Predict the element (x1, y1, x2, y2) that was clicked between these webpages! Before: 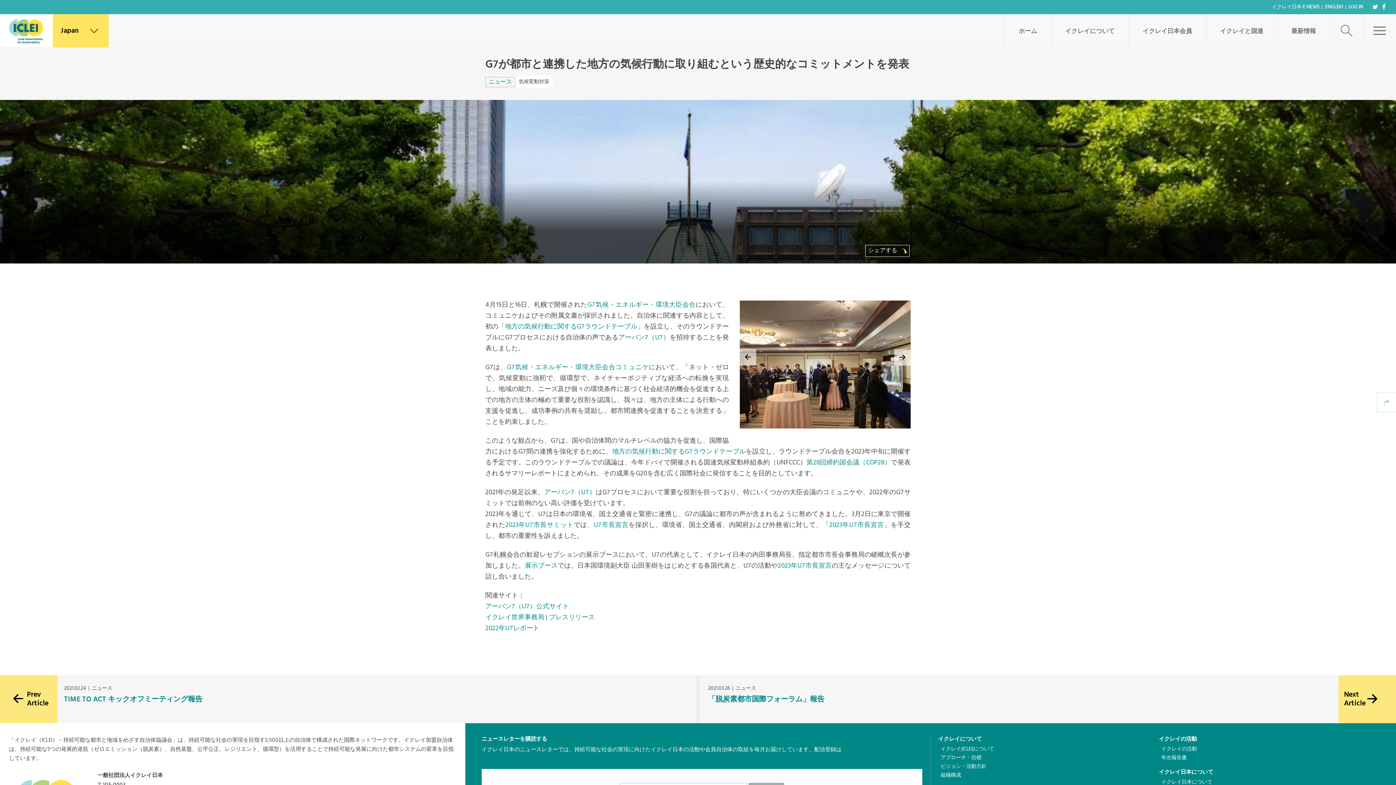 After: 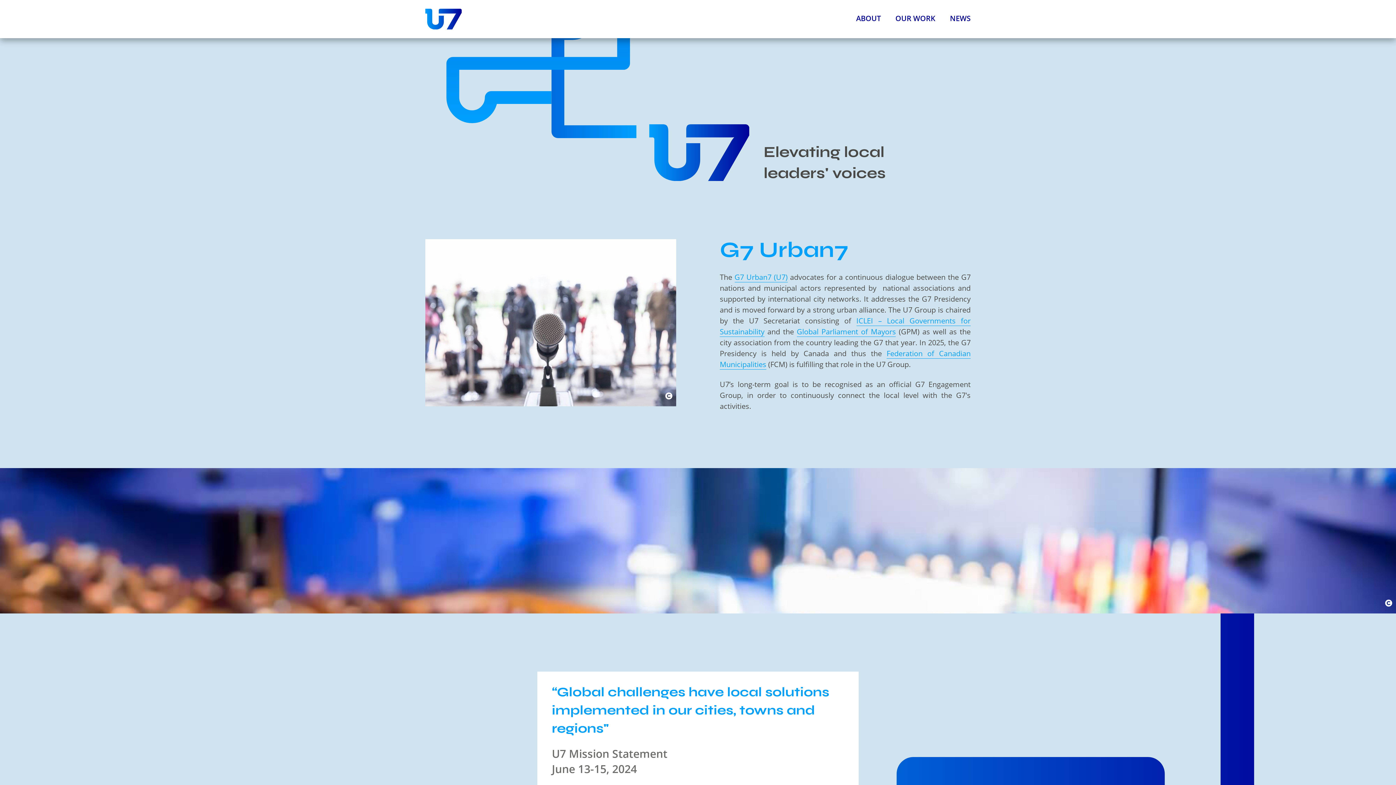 Action: bbox: (618, 332, 669, 343) label: アーバン7（U7）